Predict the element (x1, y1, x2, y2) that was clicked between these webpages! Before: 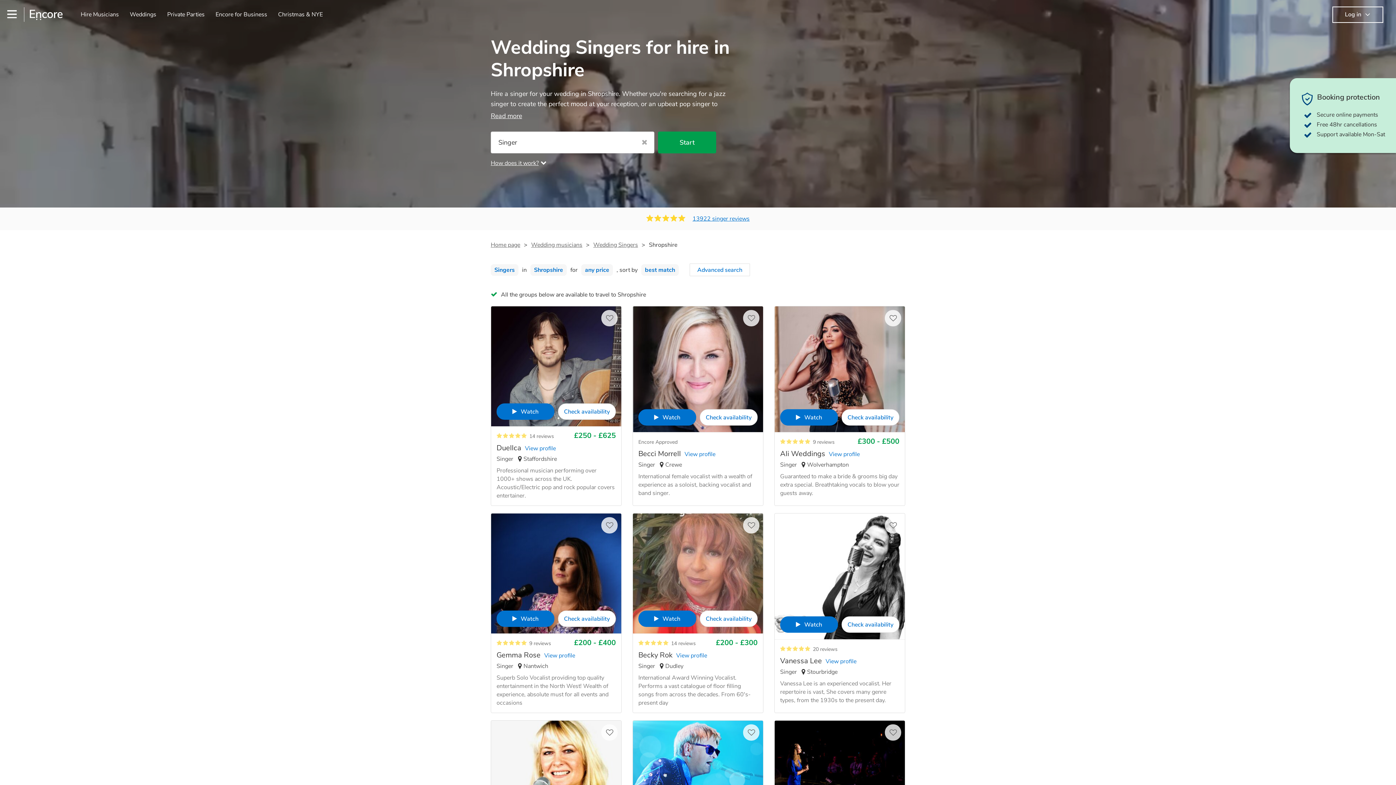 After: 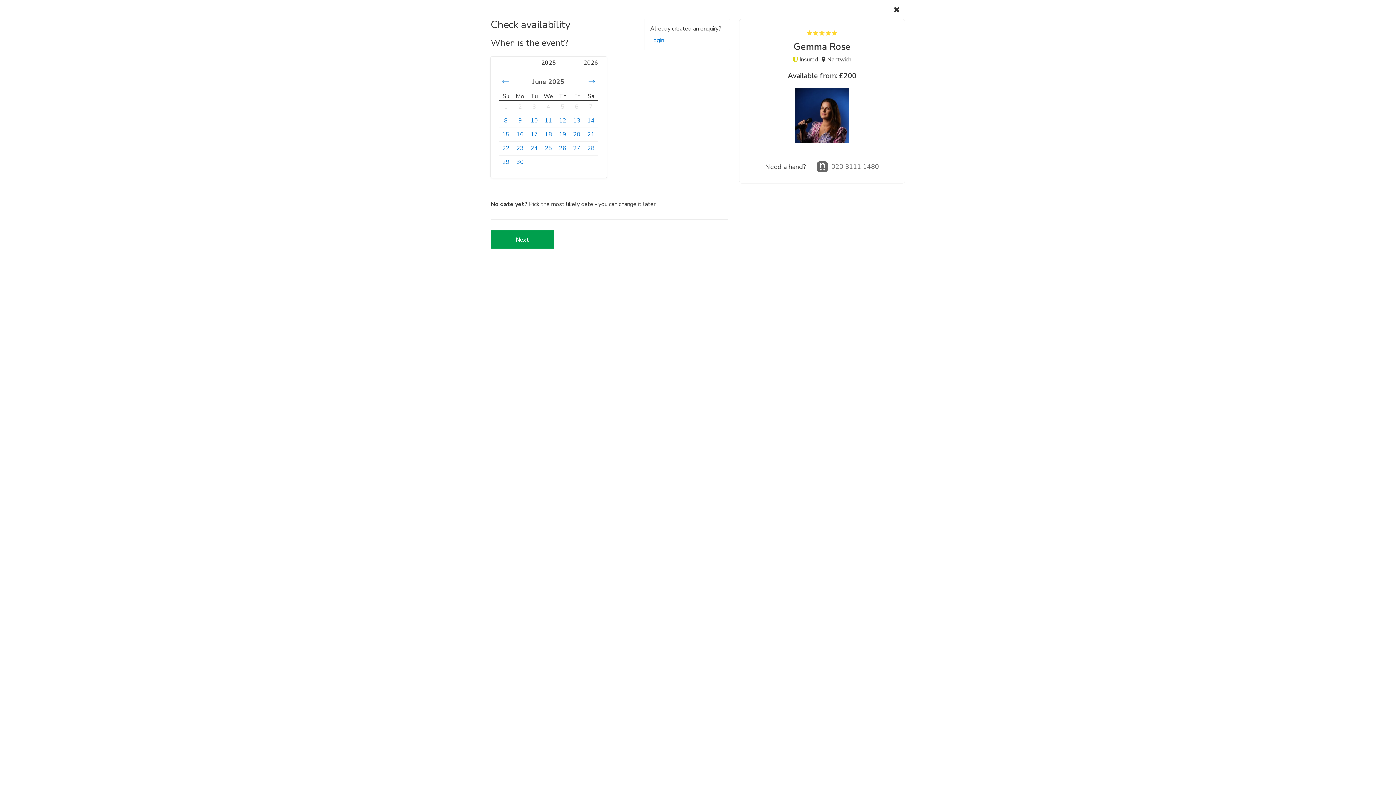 Action: bbox: (558, 610, 616, 627) label: Check availability